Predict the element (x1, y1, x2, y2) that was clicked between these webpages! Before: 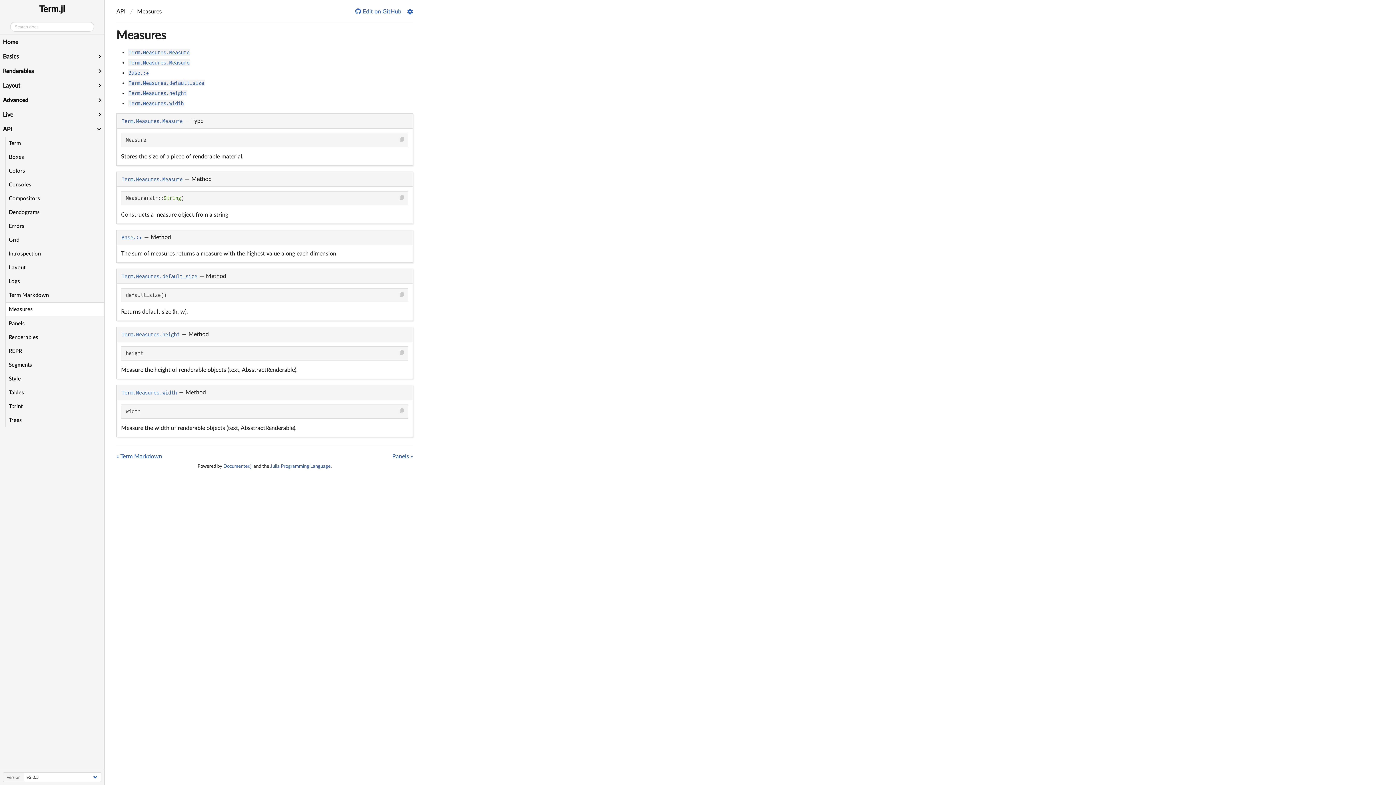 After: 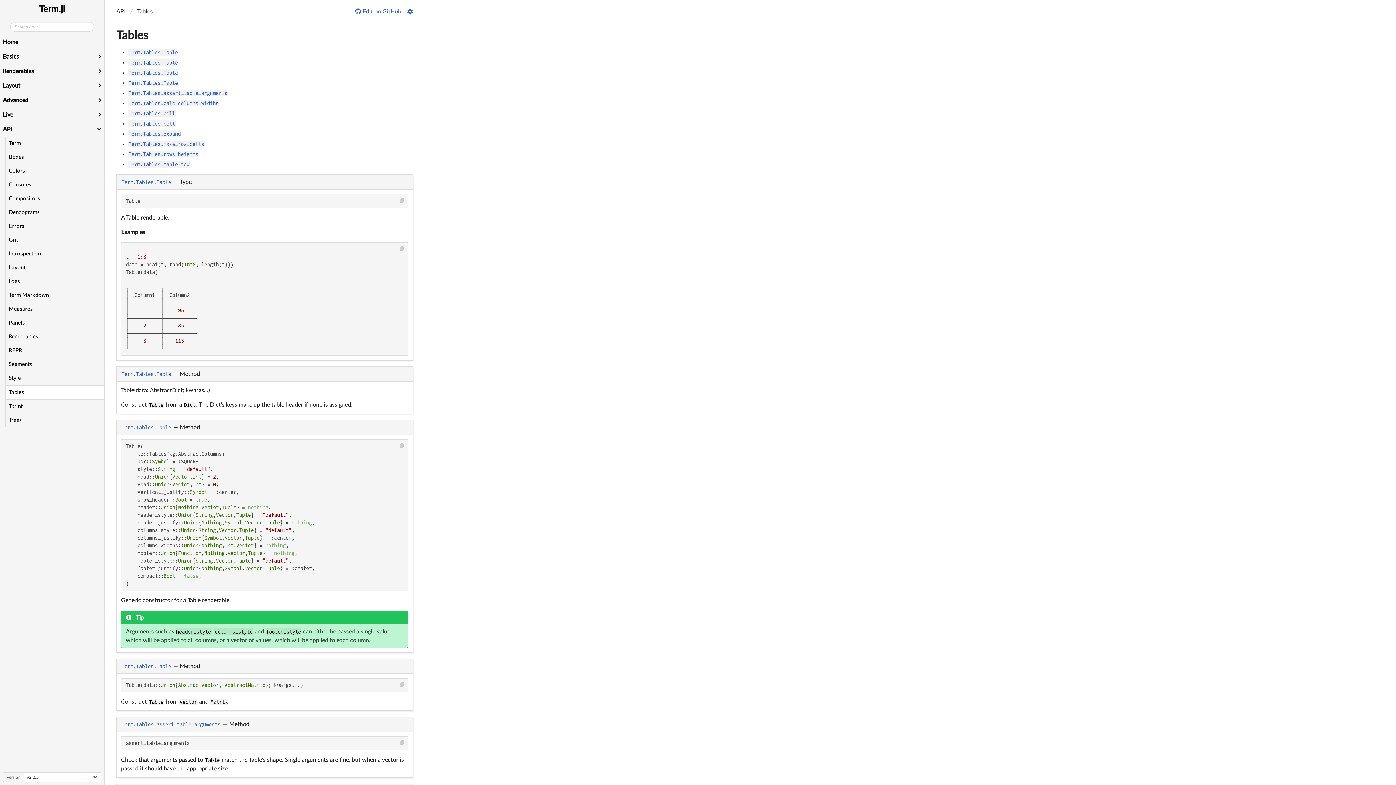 Action: bbox: (5, 386, 104, 400) label: Tables